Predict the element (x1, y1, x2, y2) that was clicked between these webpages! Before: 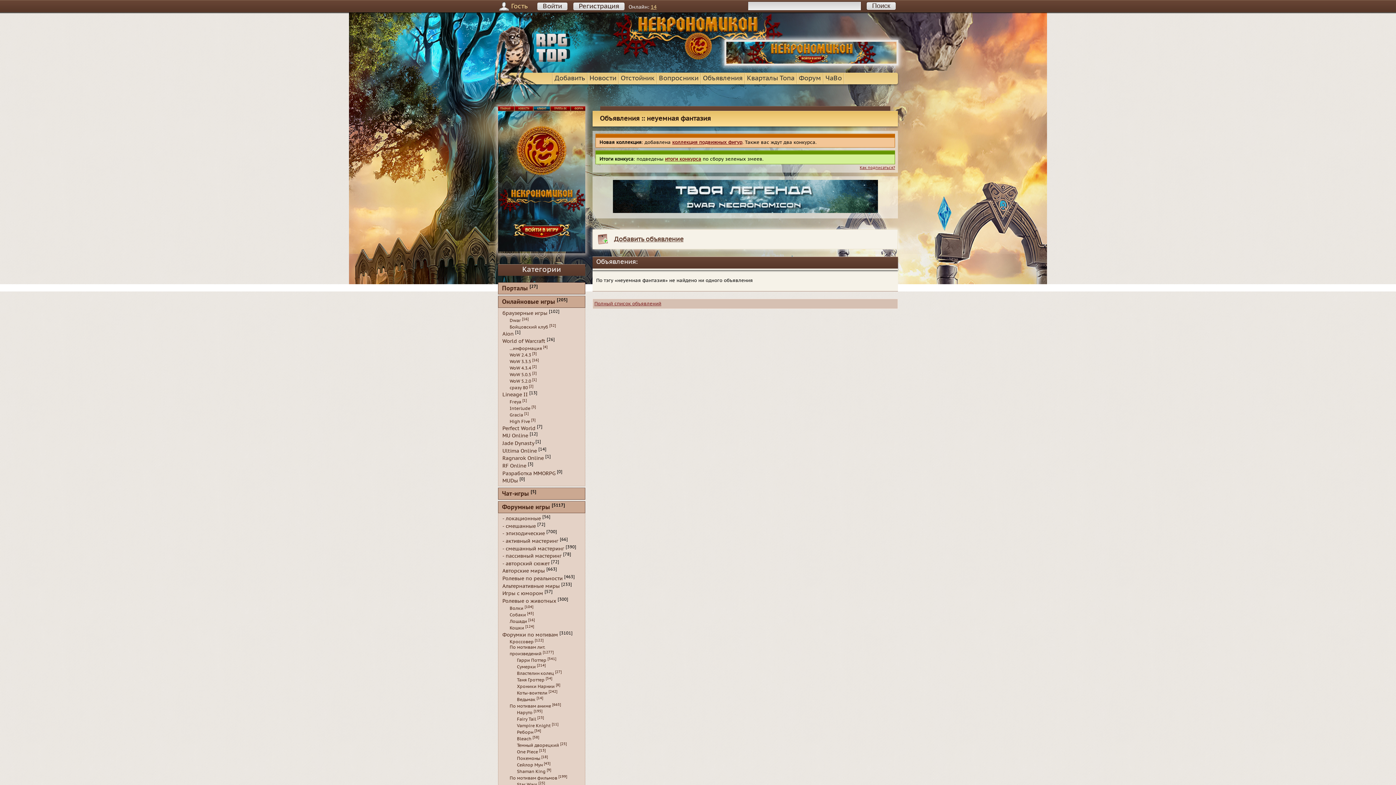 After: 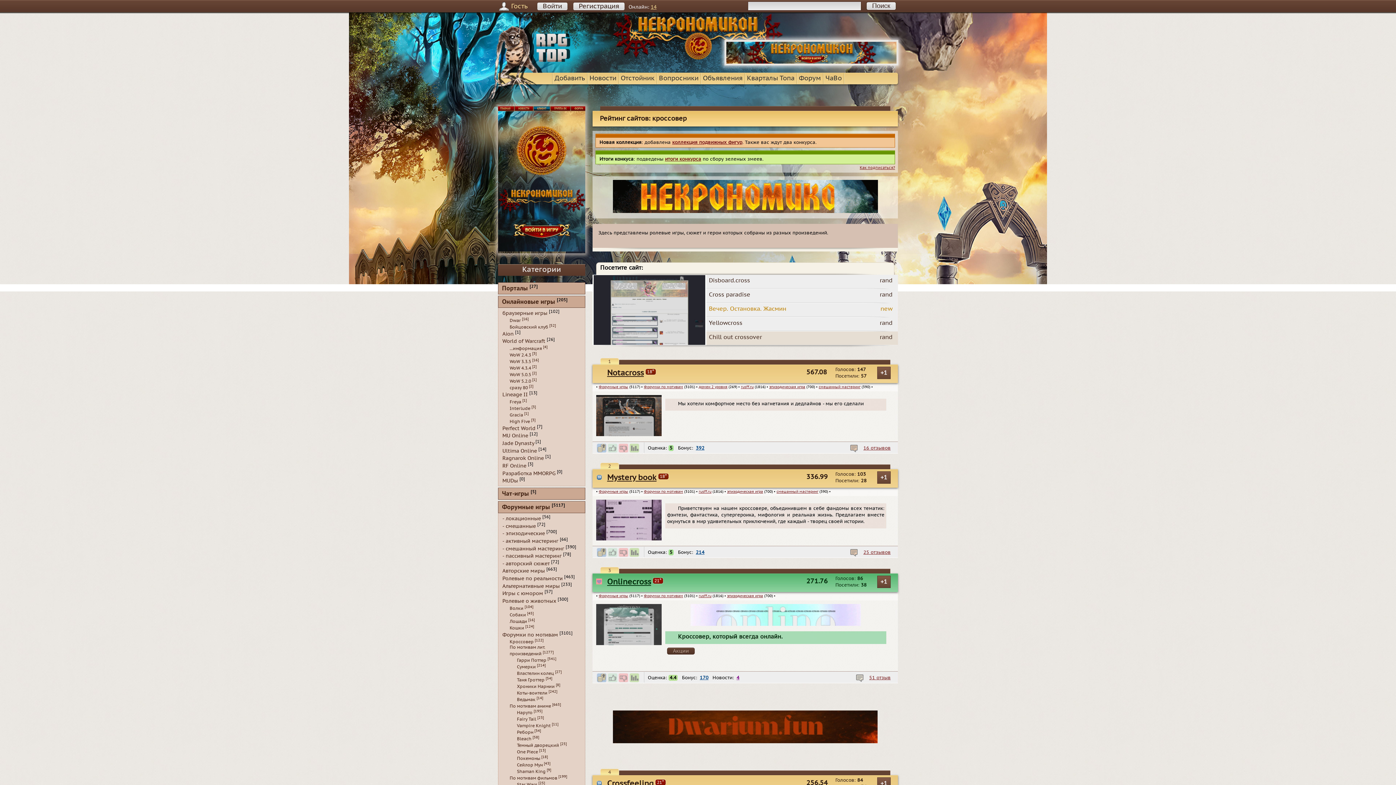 Action: bbox: (509, 639, 533, 644) label: Кроссовер